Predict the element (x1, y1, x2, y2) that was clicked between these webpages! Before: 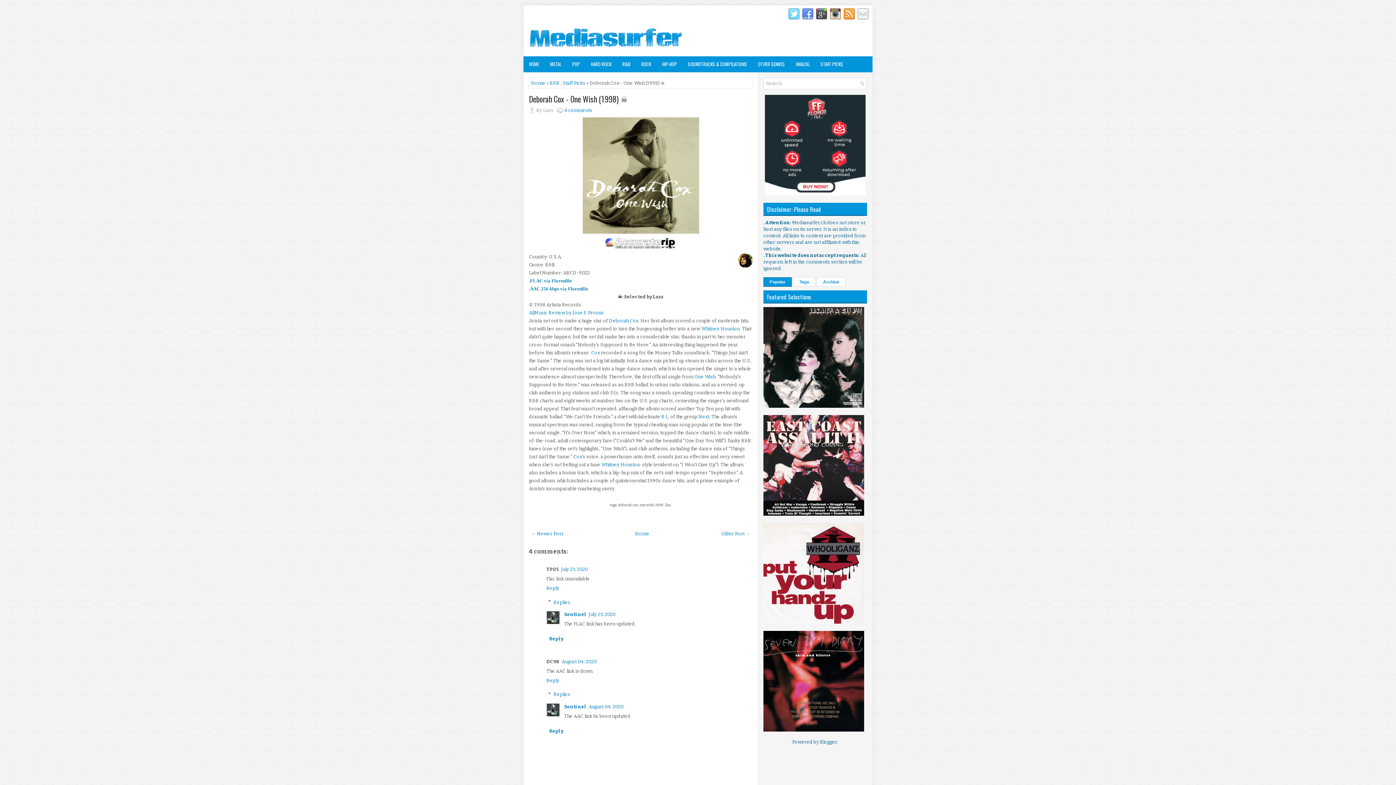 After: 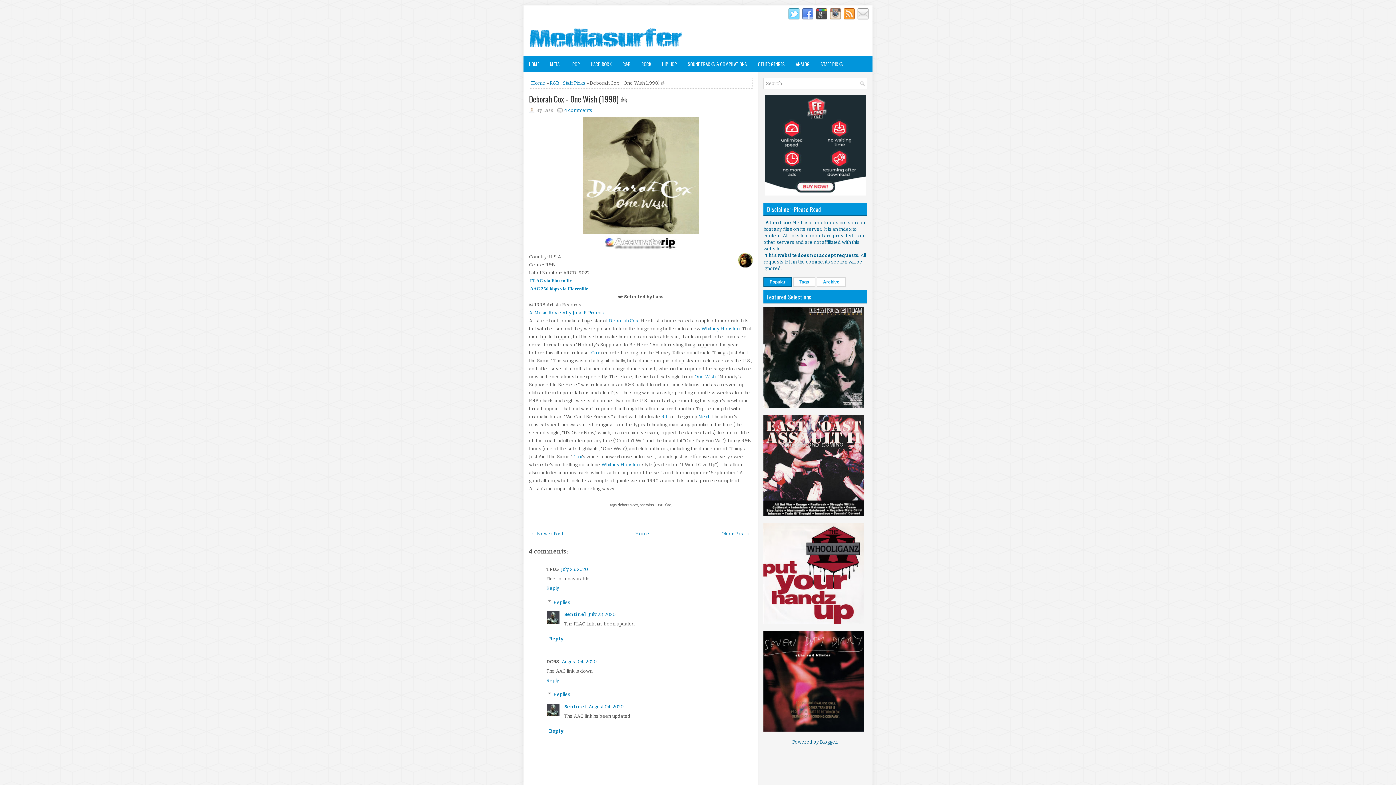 Action: bbox: (827, 15, 841, 21)